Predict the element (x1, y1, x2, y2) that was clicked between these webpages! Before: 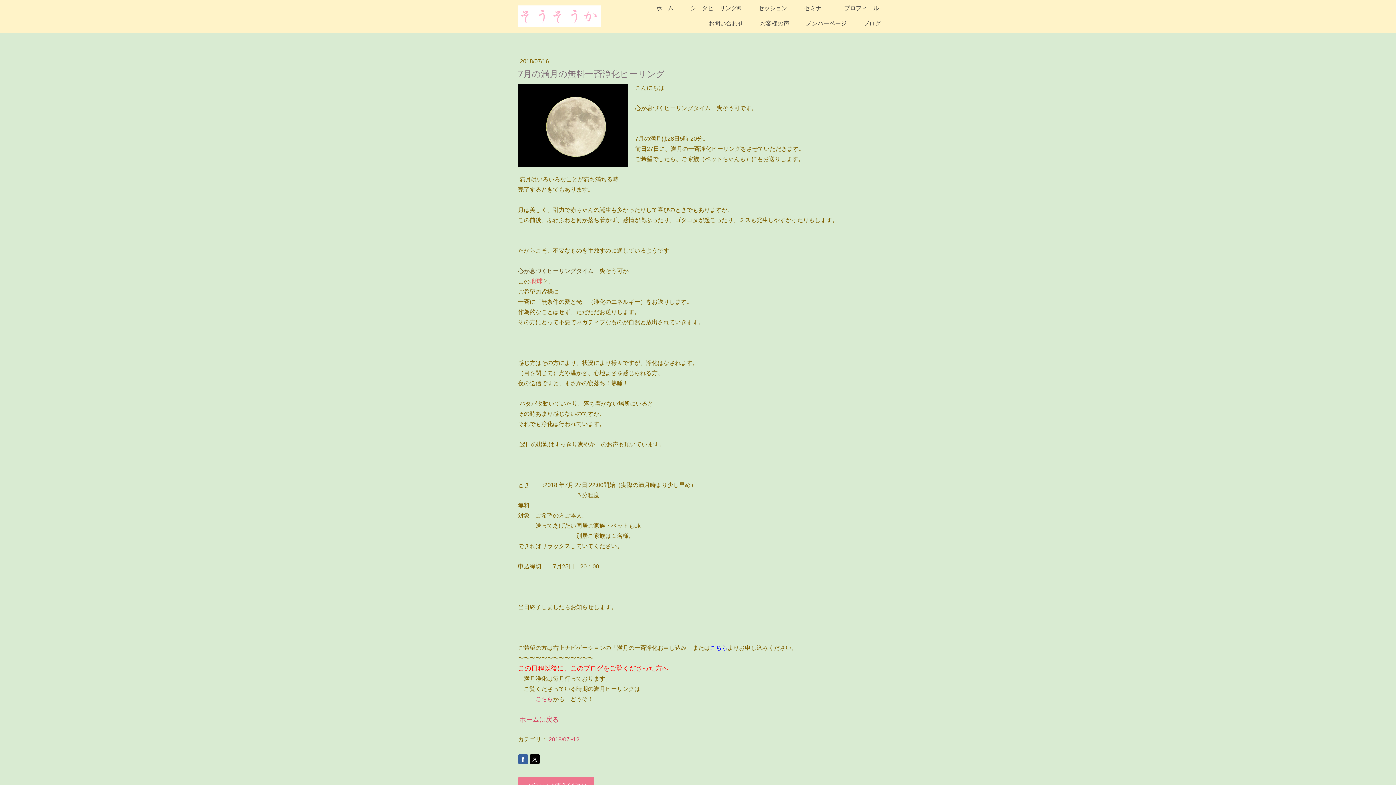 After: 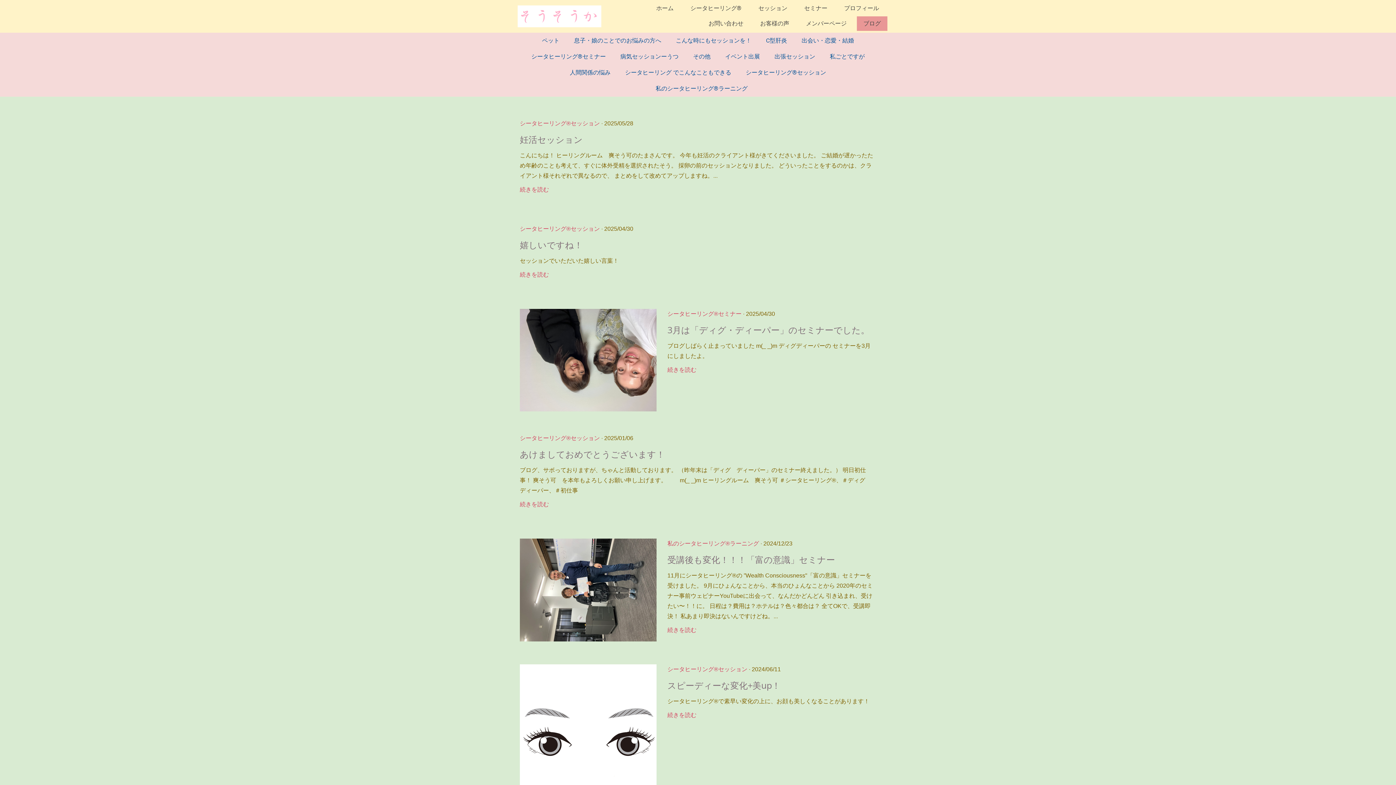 Action: bbox: (857, 16, 887, 31) label: ブログ